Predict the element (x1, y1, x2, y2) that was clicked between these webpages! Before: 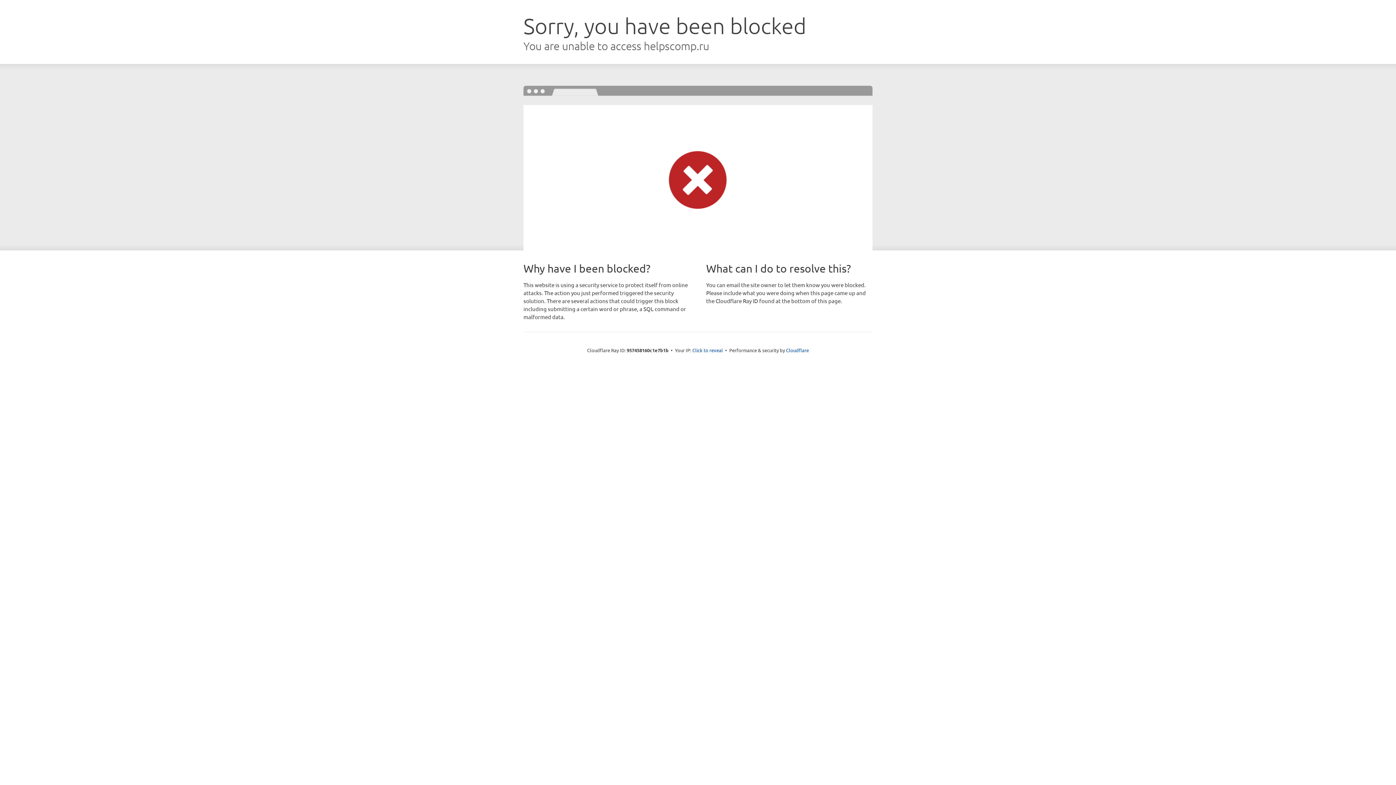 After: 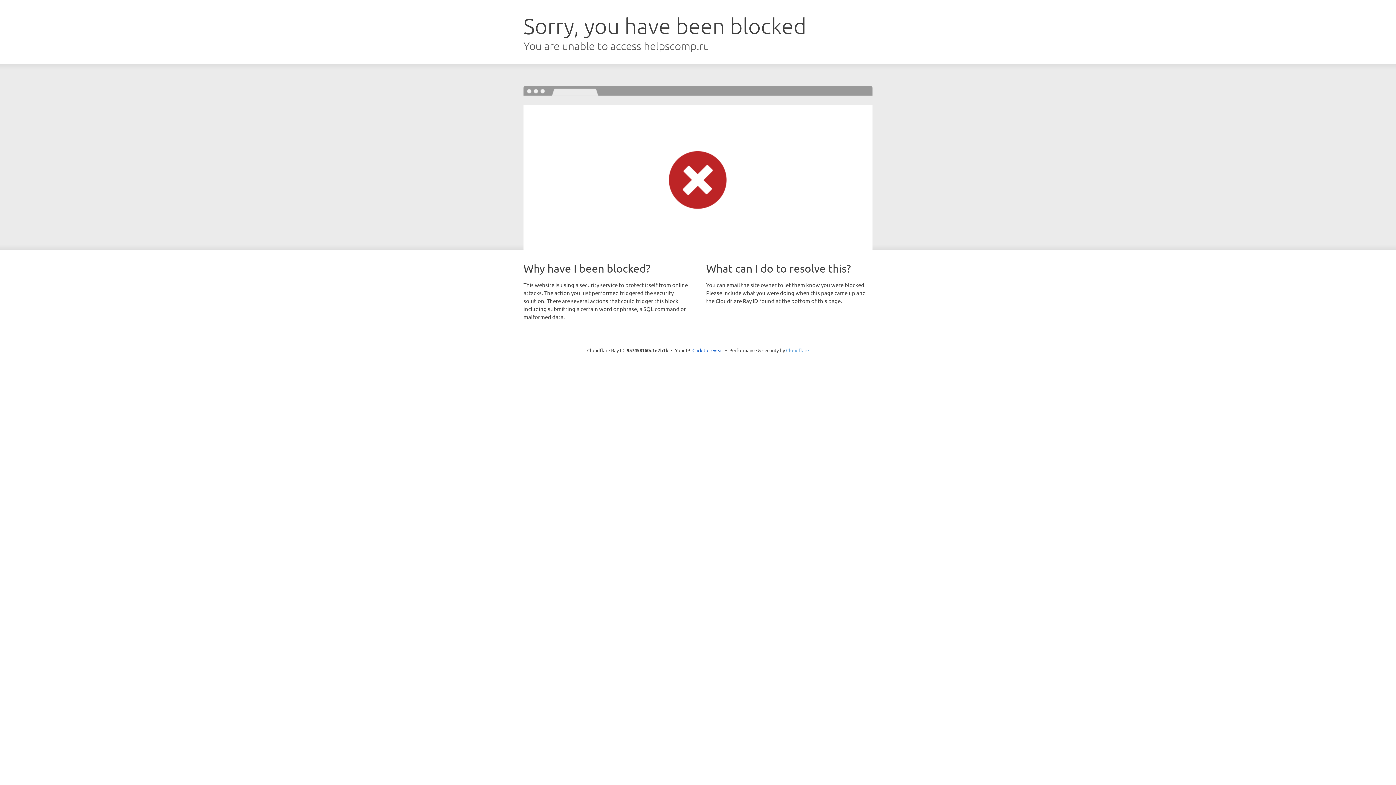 Action: bbox: (786, 347, 809, 353) label: Cloudflare